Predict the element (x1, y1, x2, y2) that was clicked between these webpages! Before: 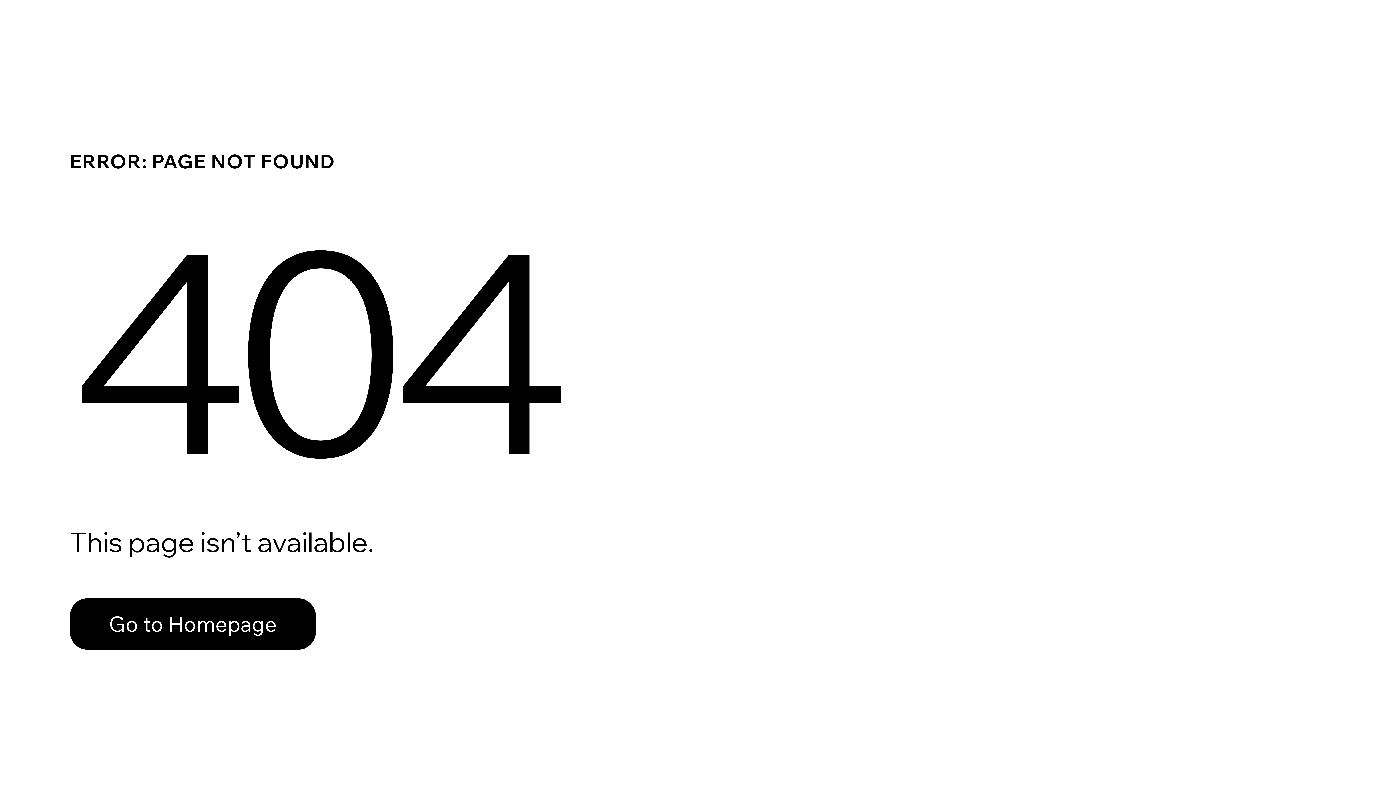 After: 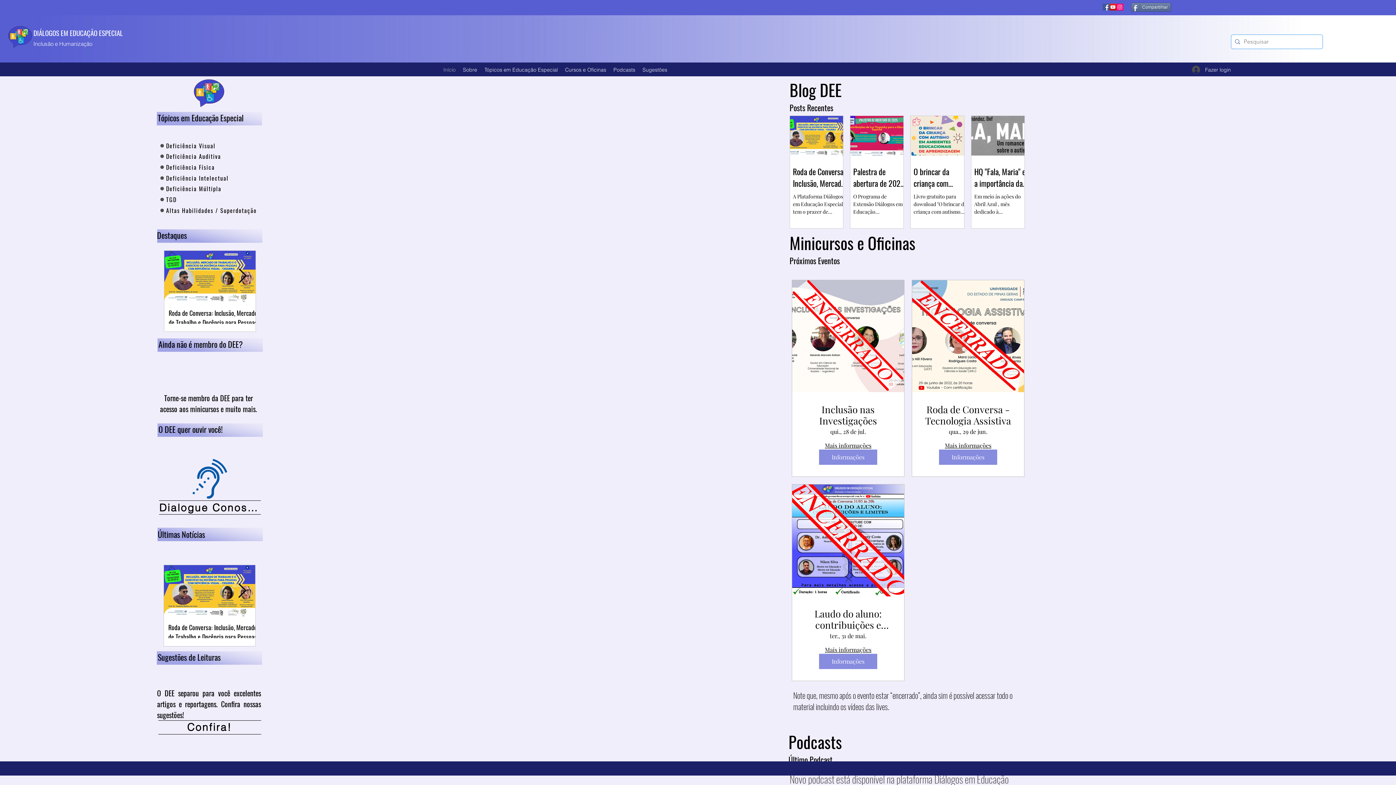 Action: label: Go to Homepage bbox: (69, 582, 768, 659)